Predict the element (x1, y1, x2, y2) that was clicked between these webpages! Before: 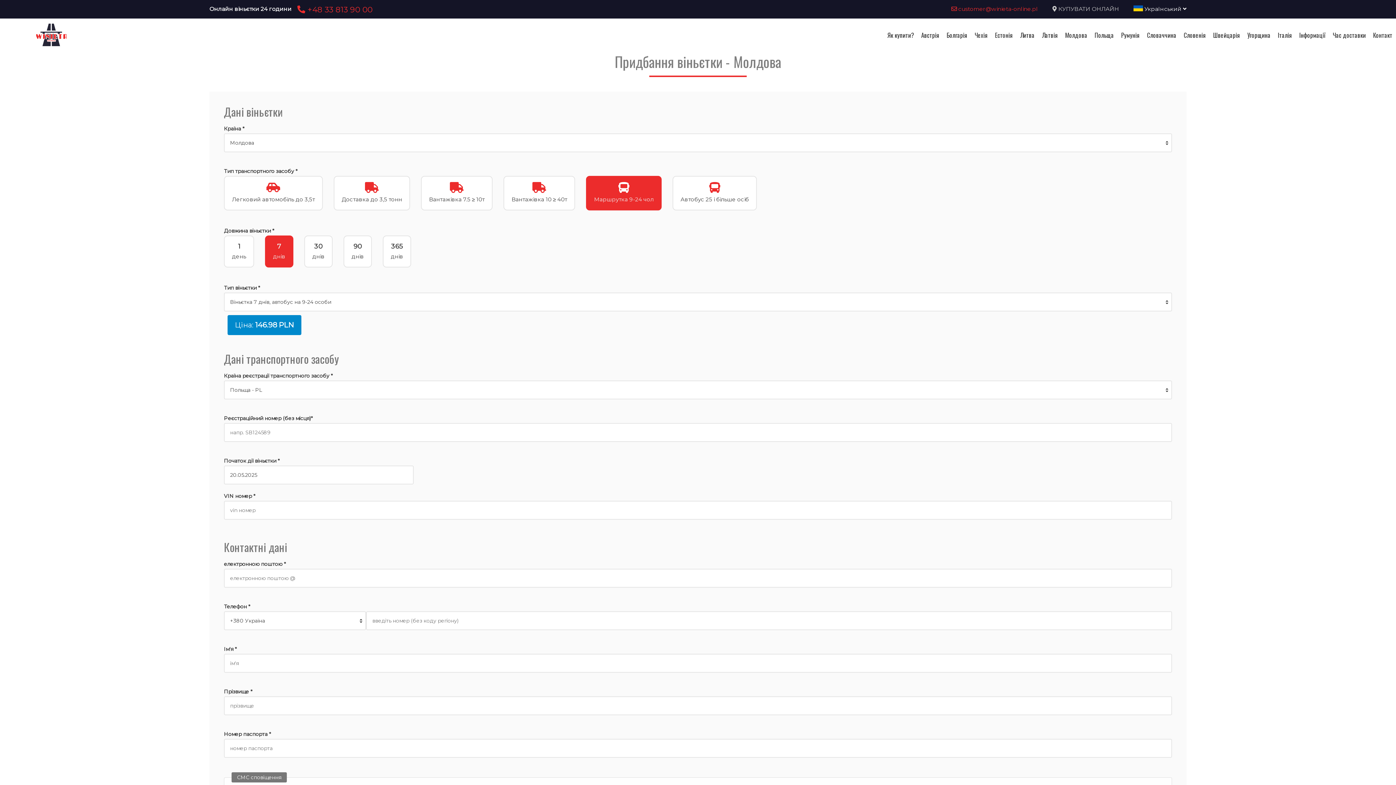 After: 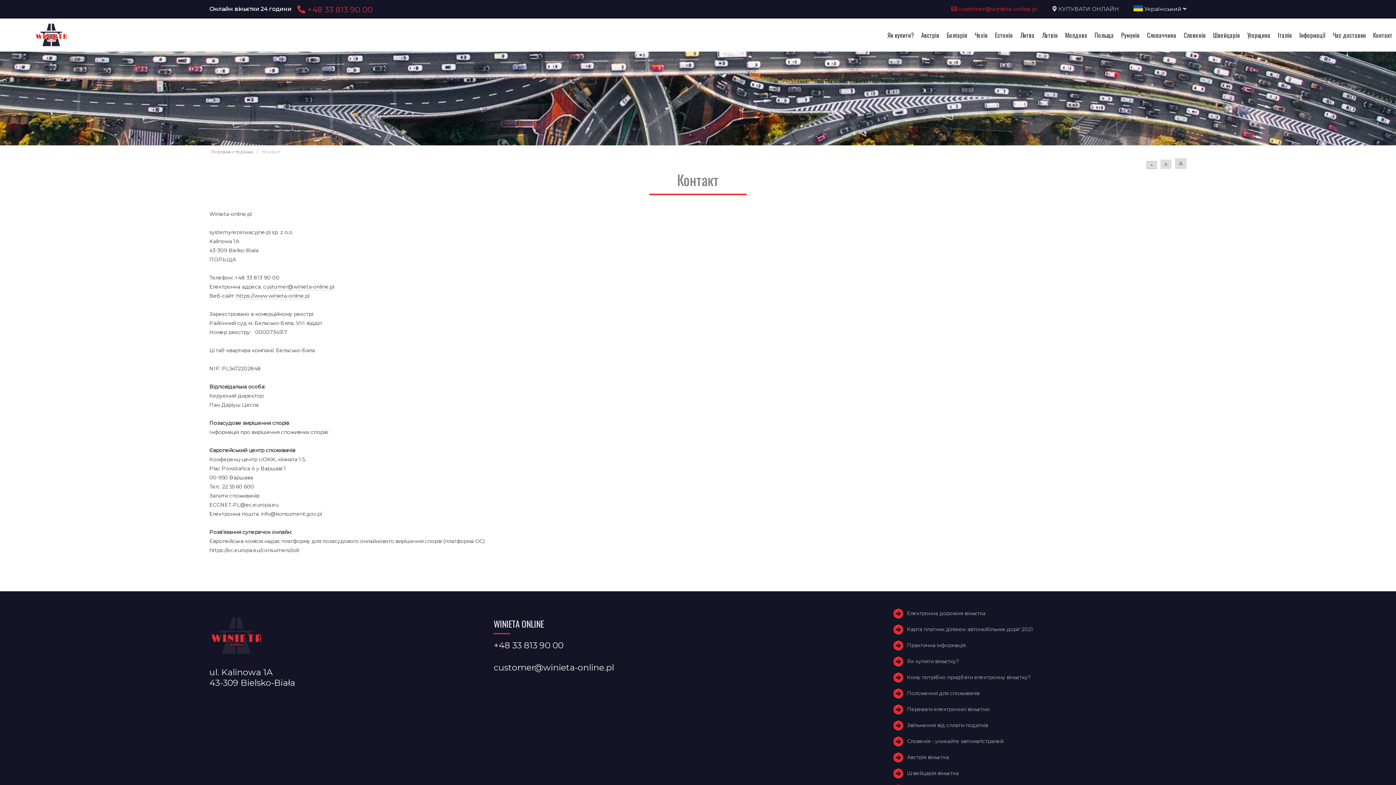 Action: bbox: (1369, 30, 1396, 39) label: Контакт